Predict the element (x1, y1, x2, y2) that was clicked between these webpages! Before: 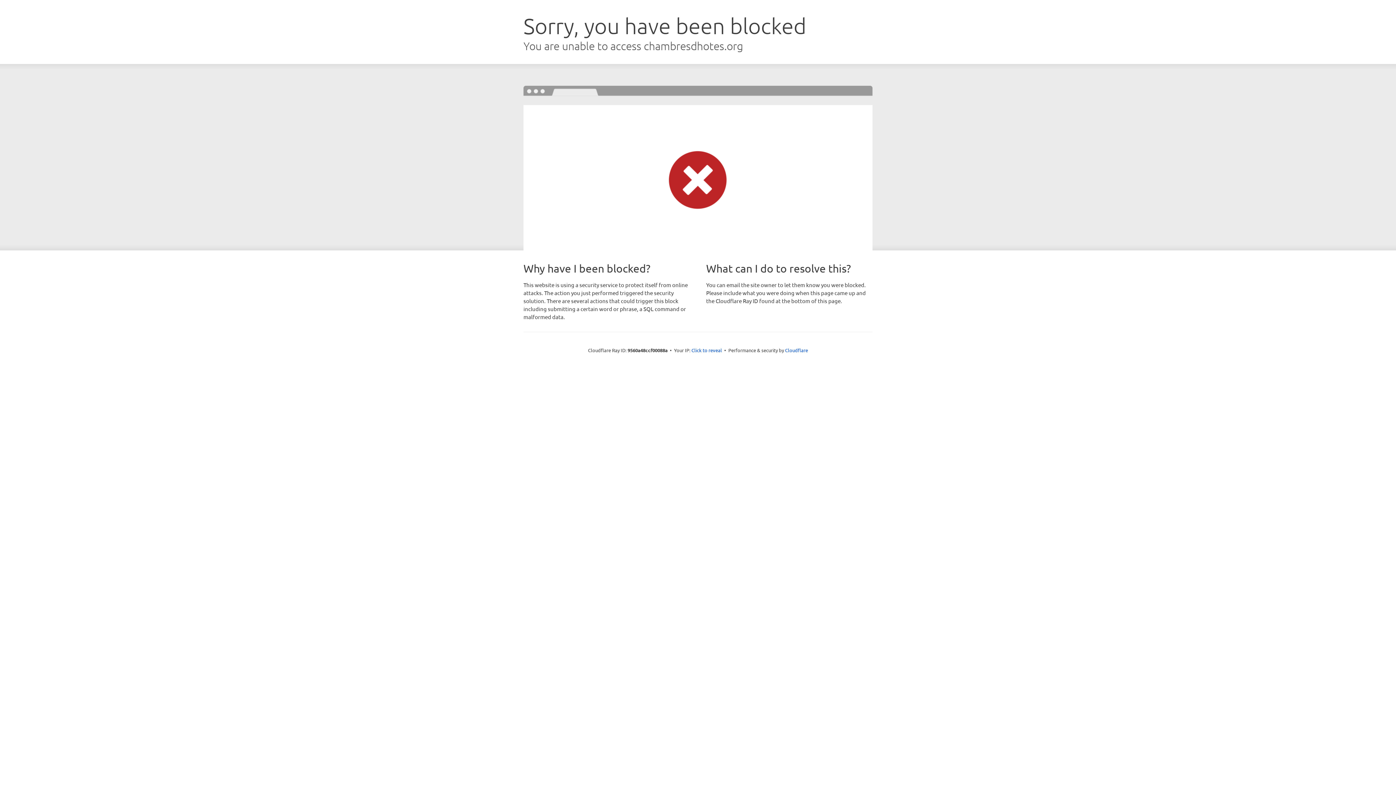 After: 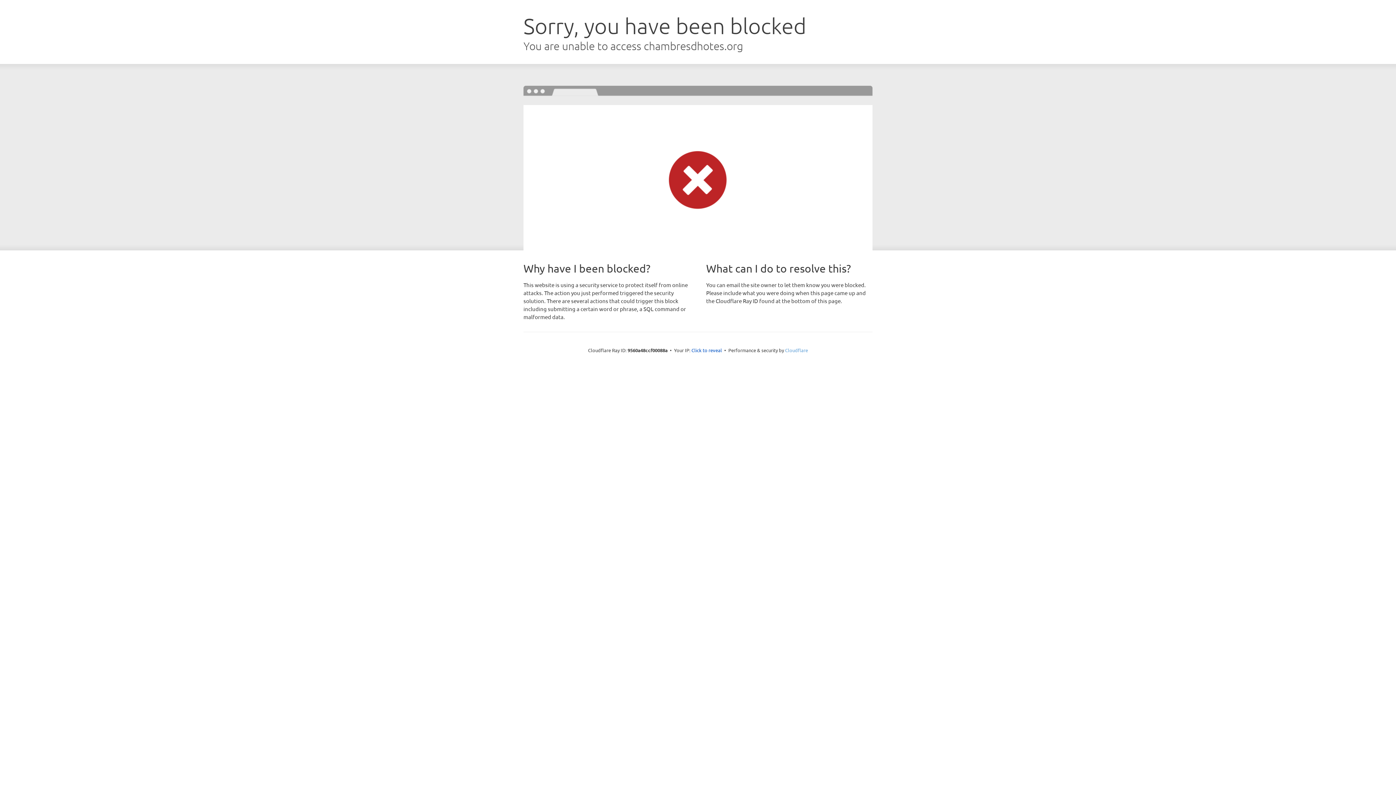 Action: bbox: (785, 347, 808, 353) label: Cloudflare